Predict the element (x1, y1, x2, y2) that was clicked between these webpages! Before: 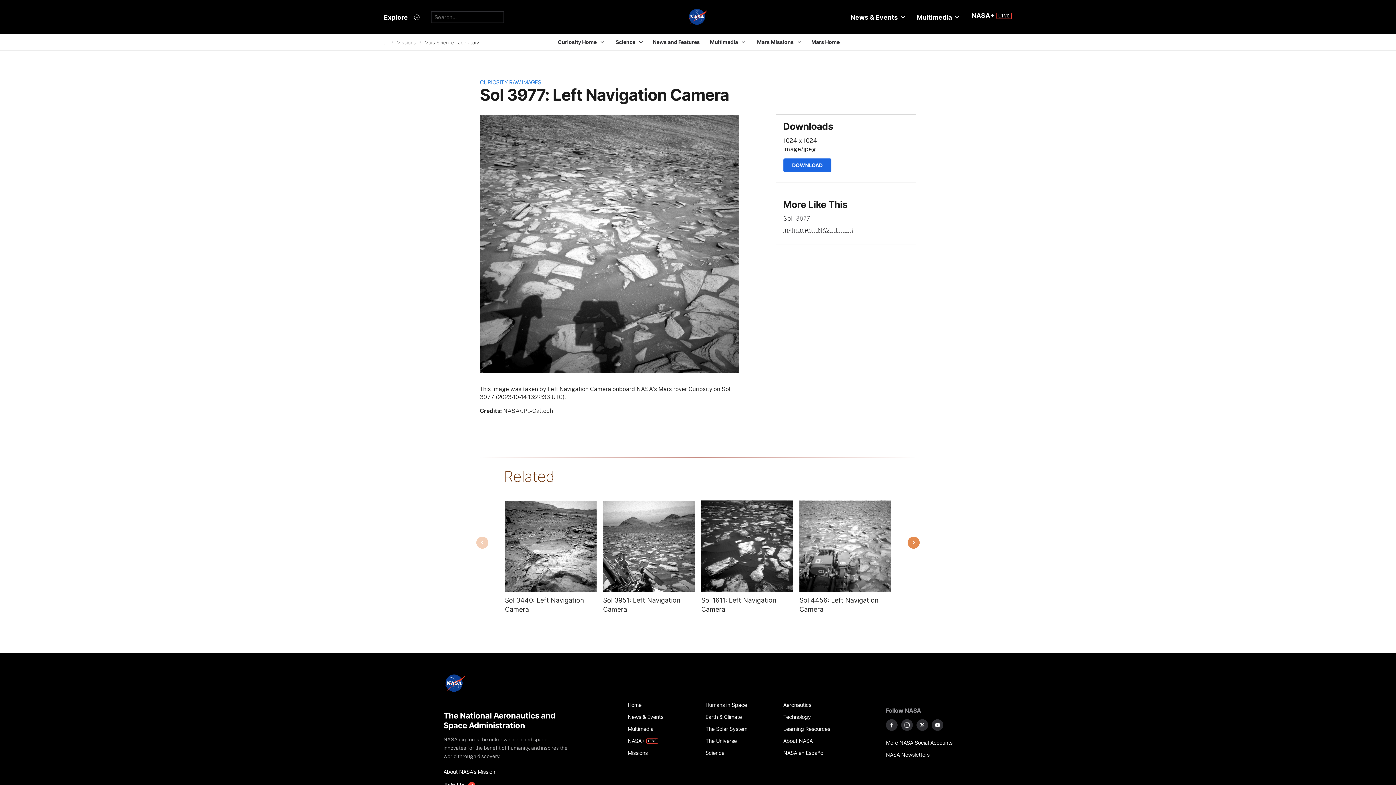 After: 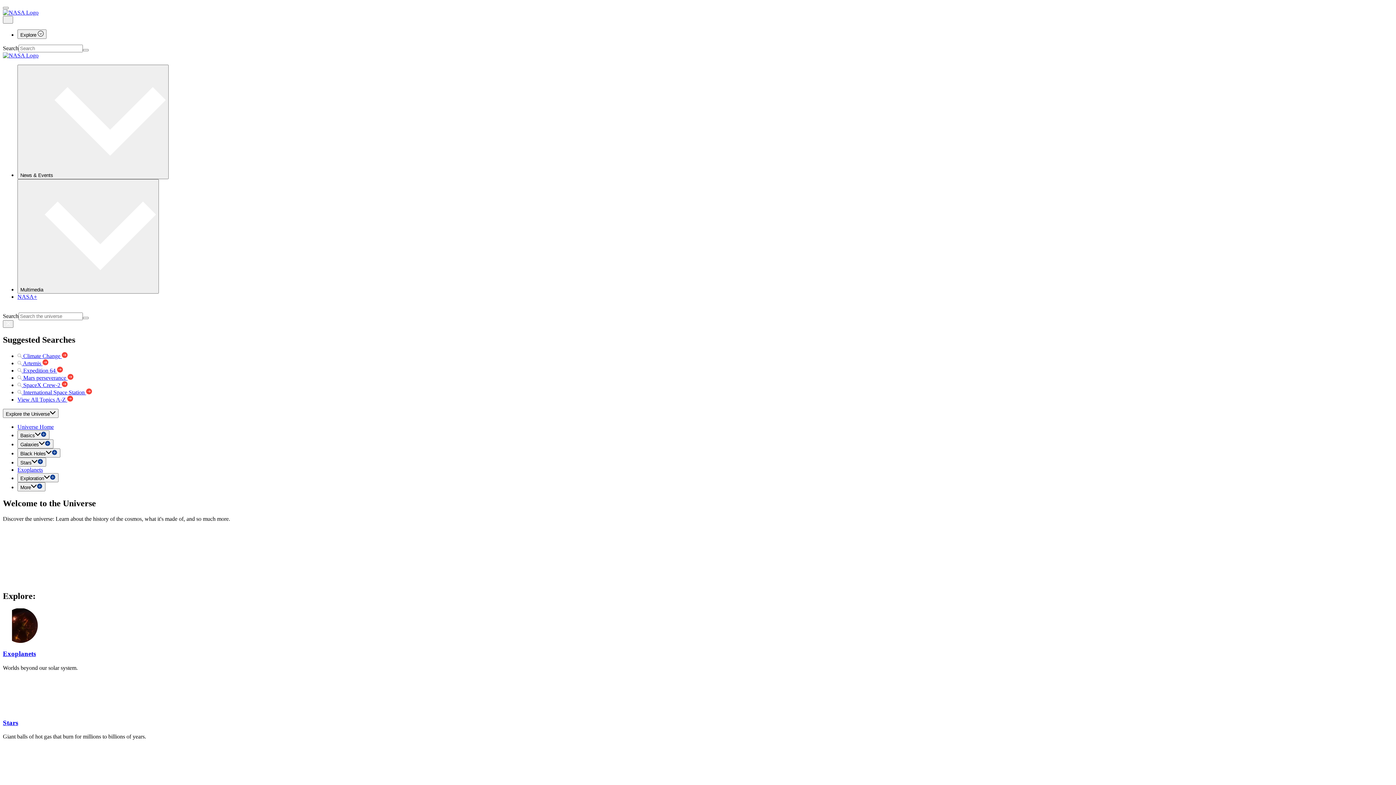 Action: bbox: (705, 735, 775, 747) label: The Universe